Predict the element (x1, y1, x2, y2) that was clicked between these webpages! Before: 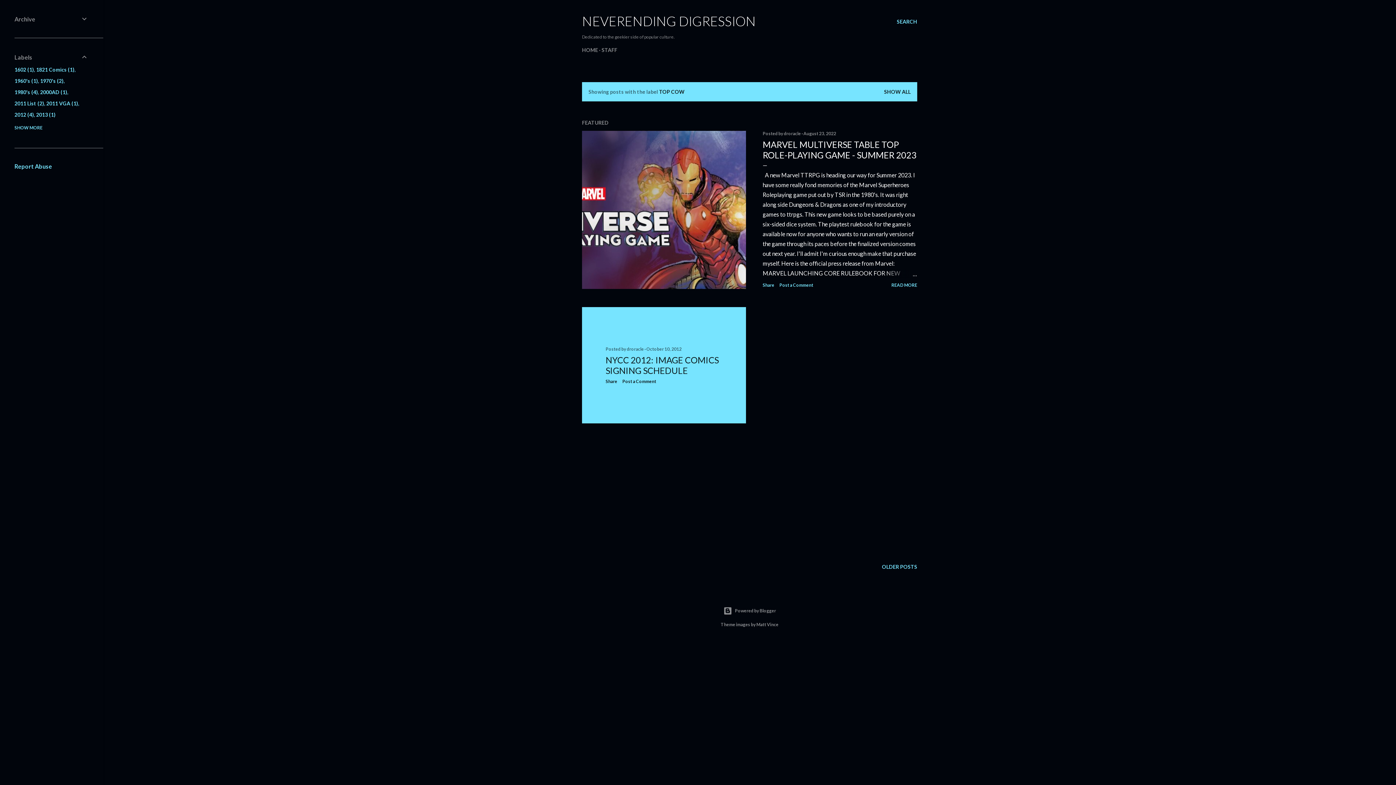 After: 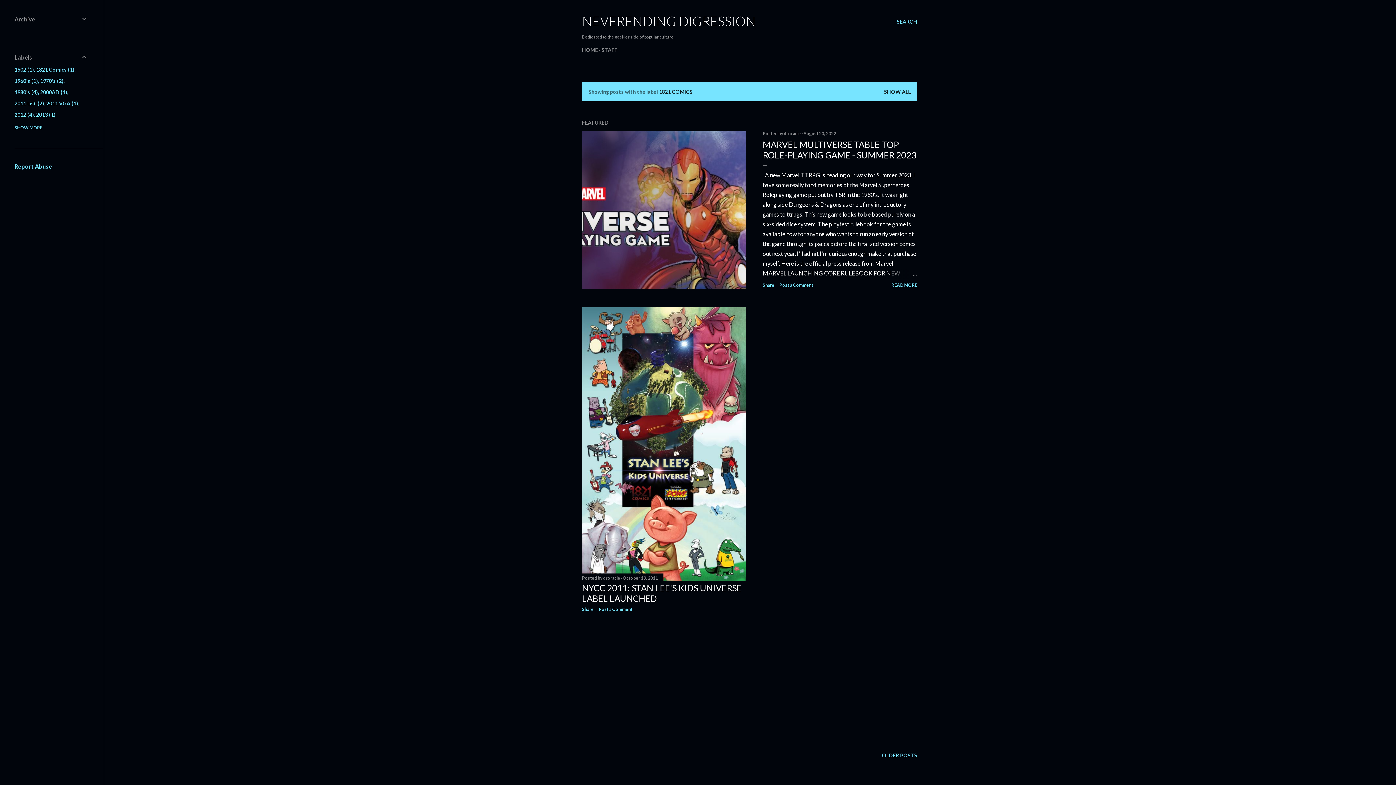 Action: label: 1821 Comics1 bbox: (36, 66, 74, 72)